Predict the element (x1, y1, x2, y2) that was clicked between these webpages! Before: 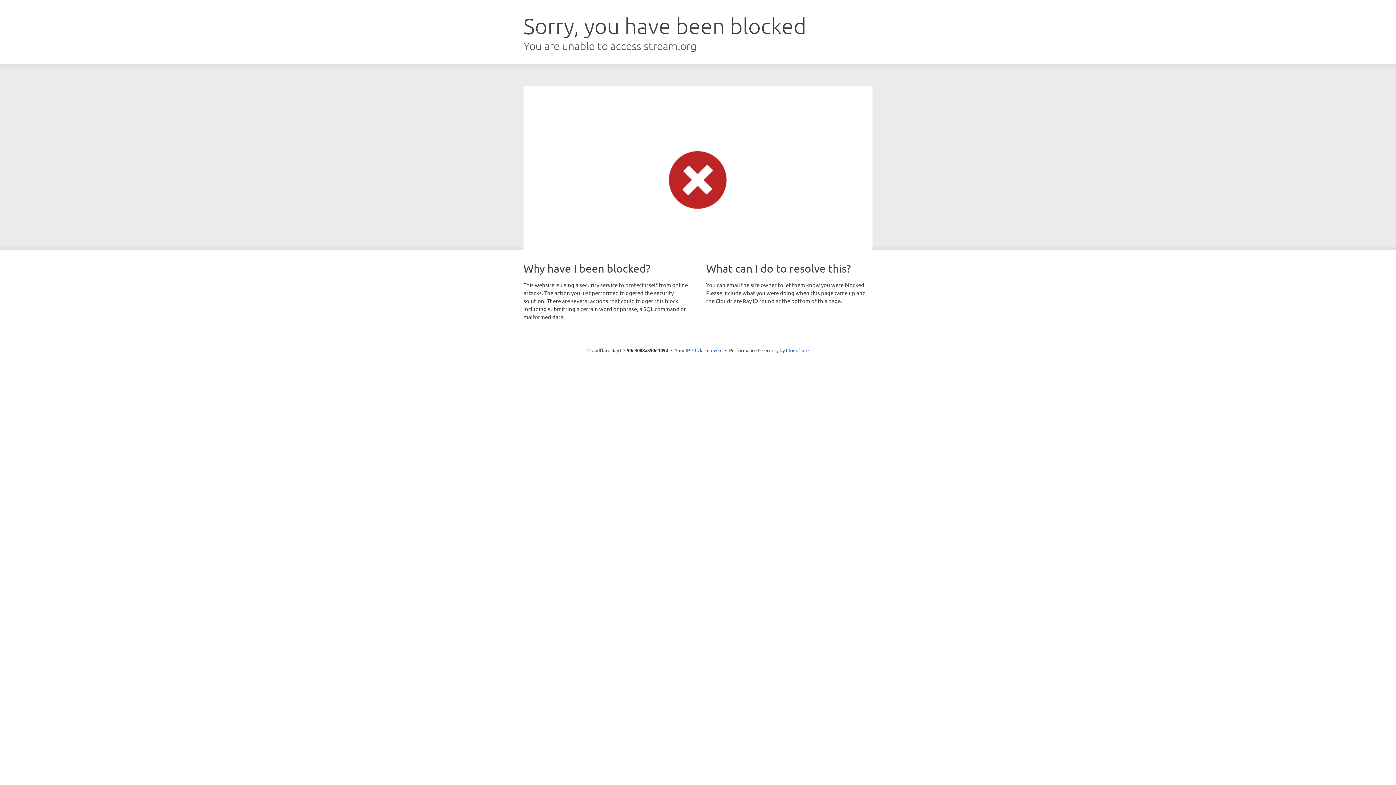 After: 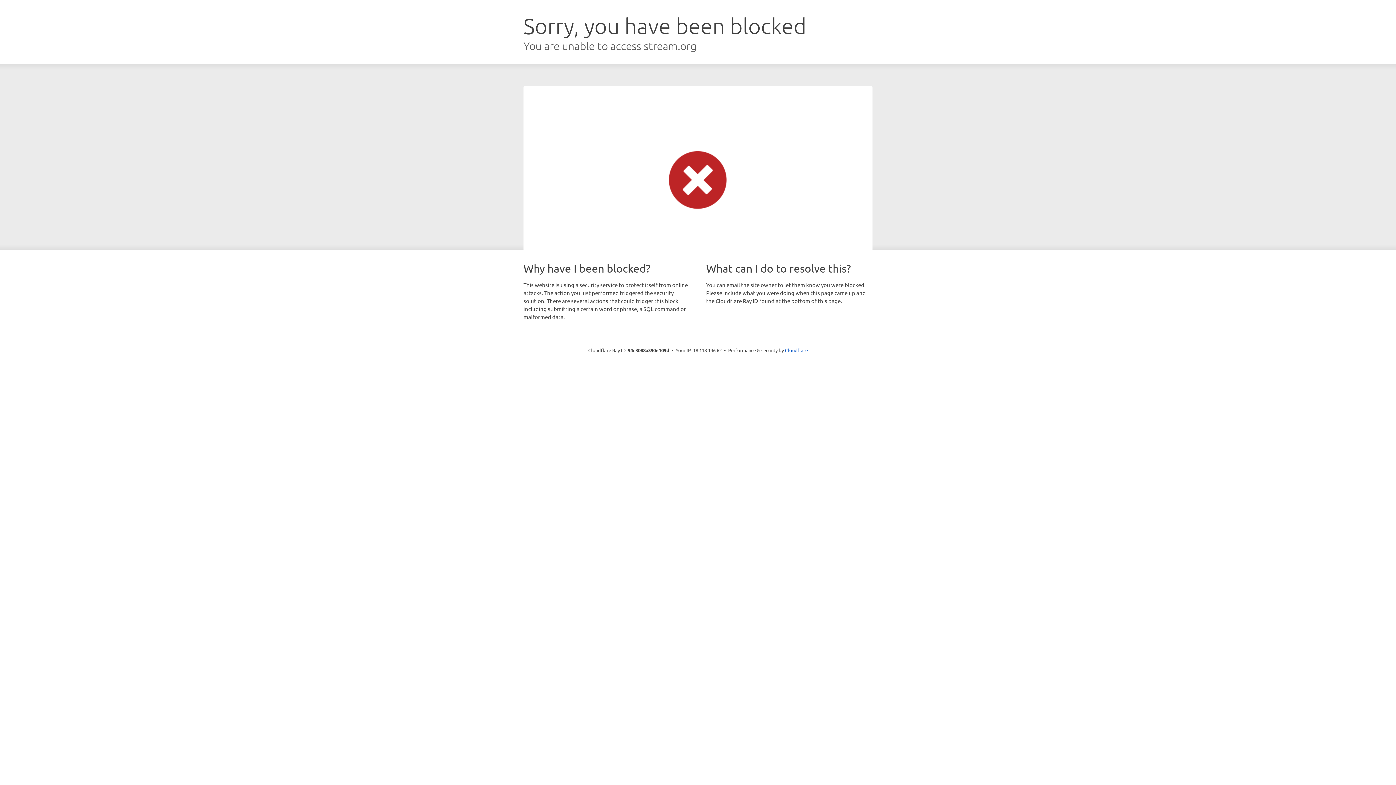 Action: label: Click to reveal bbox: (692, 346, 722, 353)